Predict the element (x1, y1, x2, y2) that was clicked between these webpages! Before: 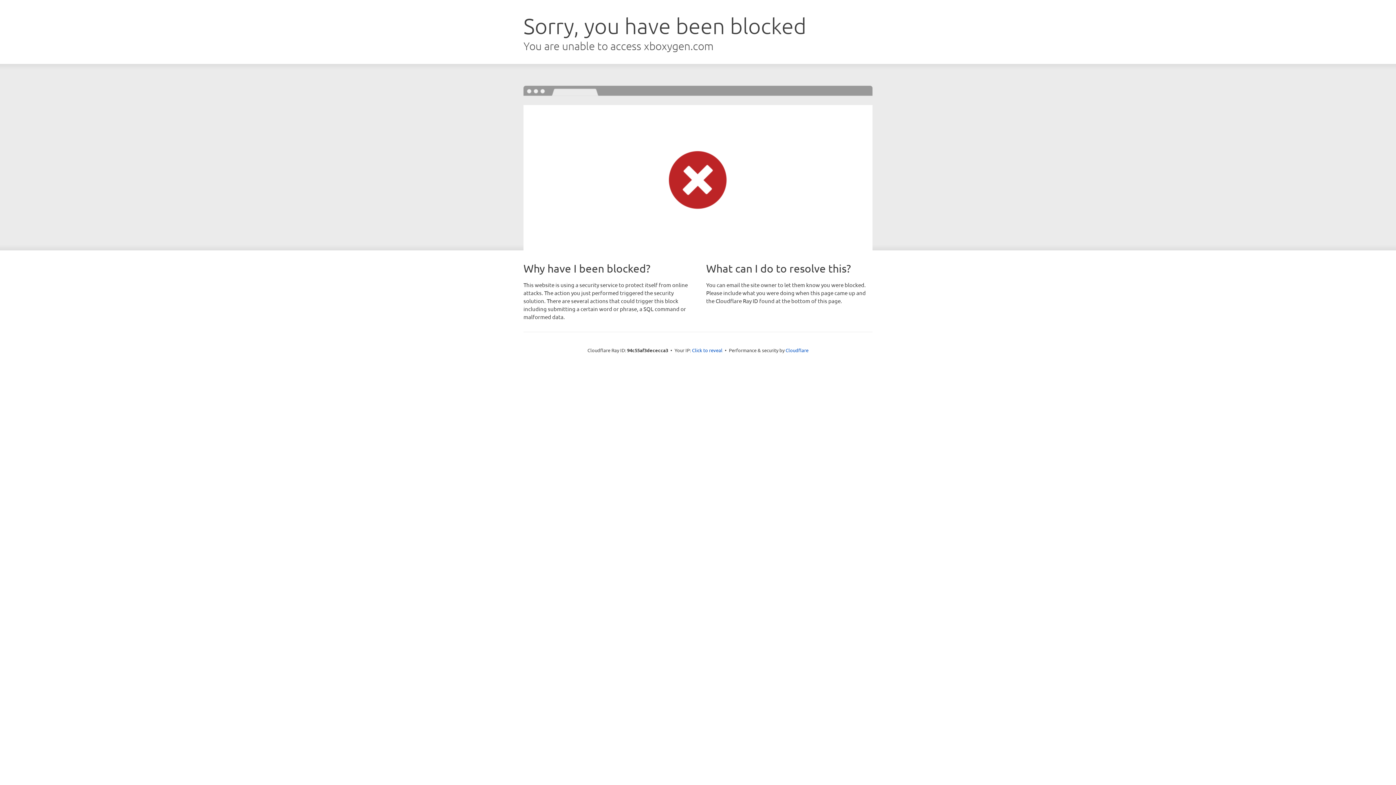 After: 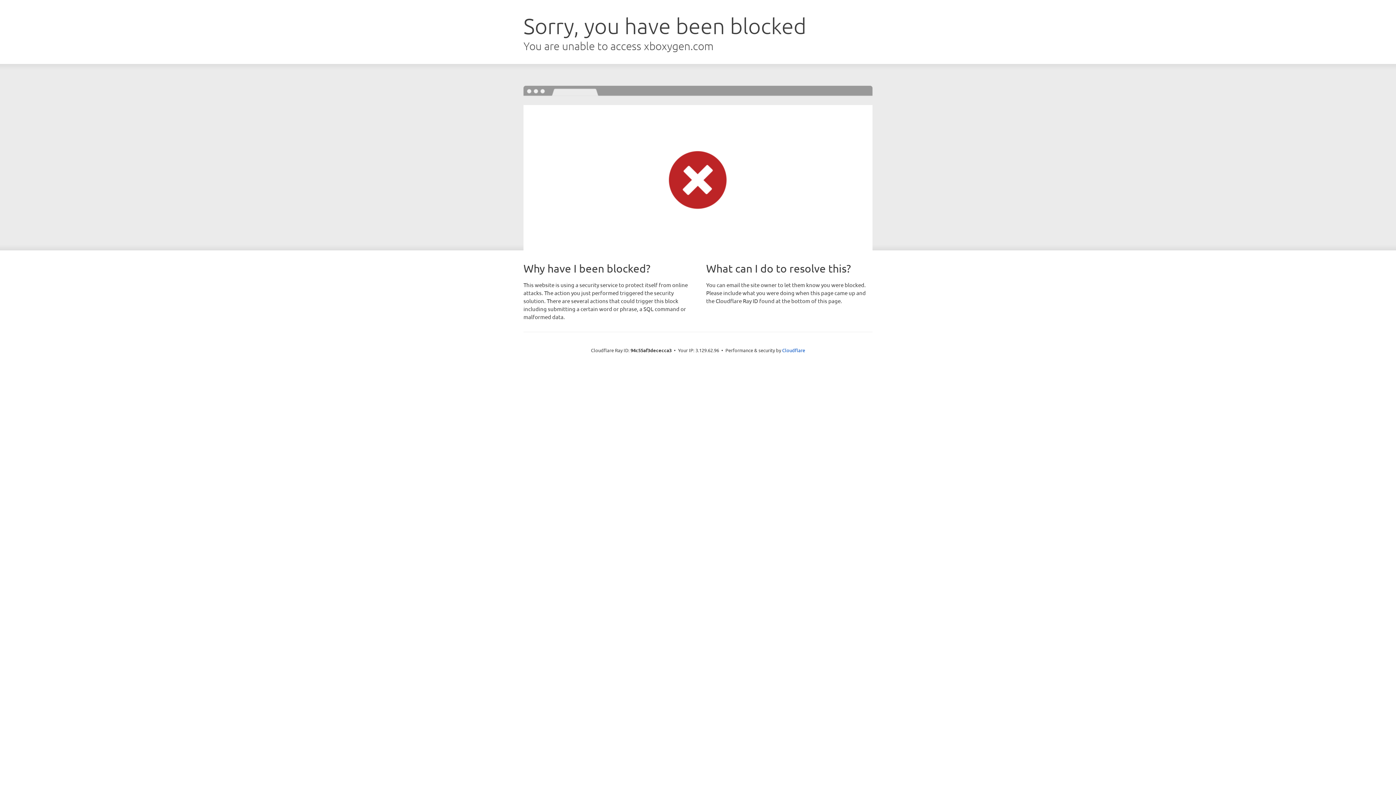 Action: bbox: (692, 346, 722, 353) label: Click to reveal